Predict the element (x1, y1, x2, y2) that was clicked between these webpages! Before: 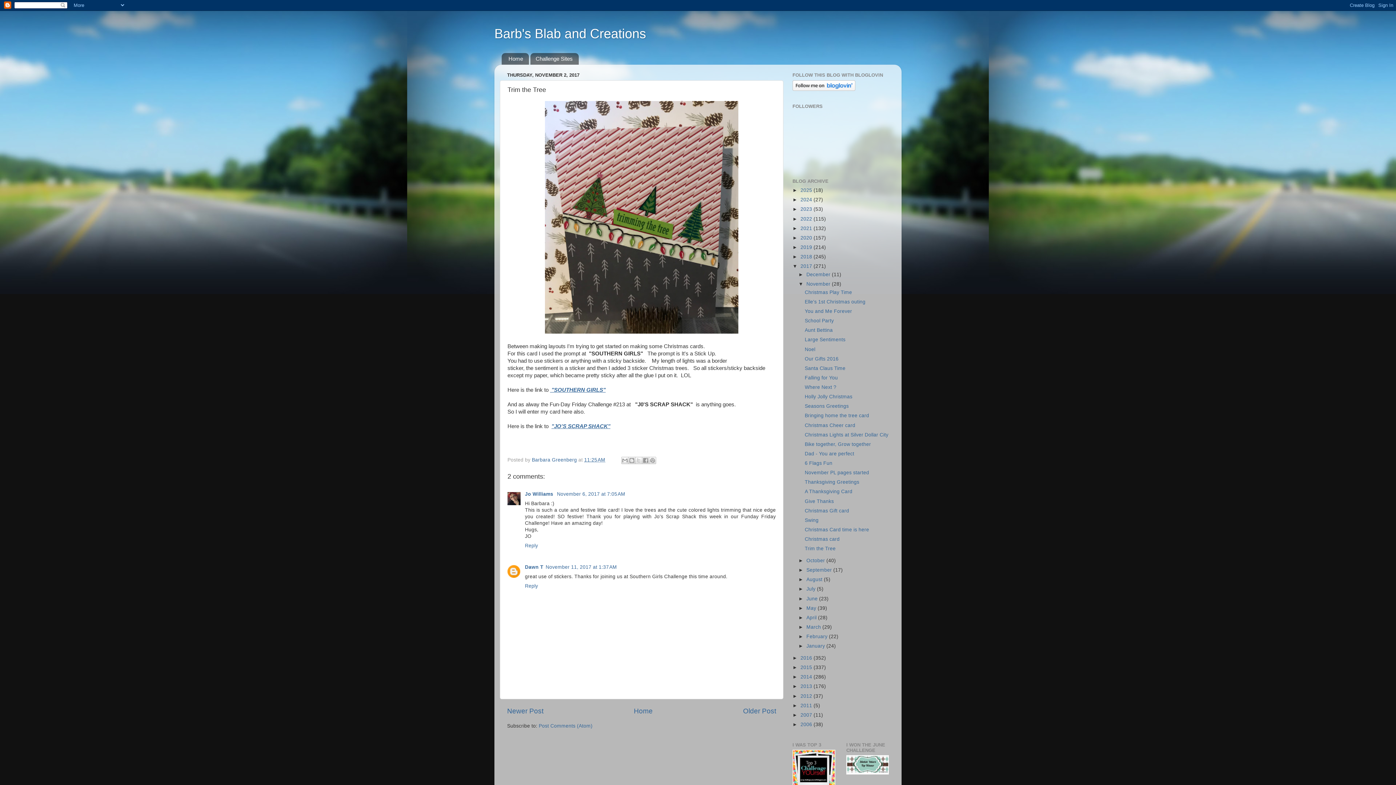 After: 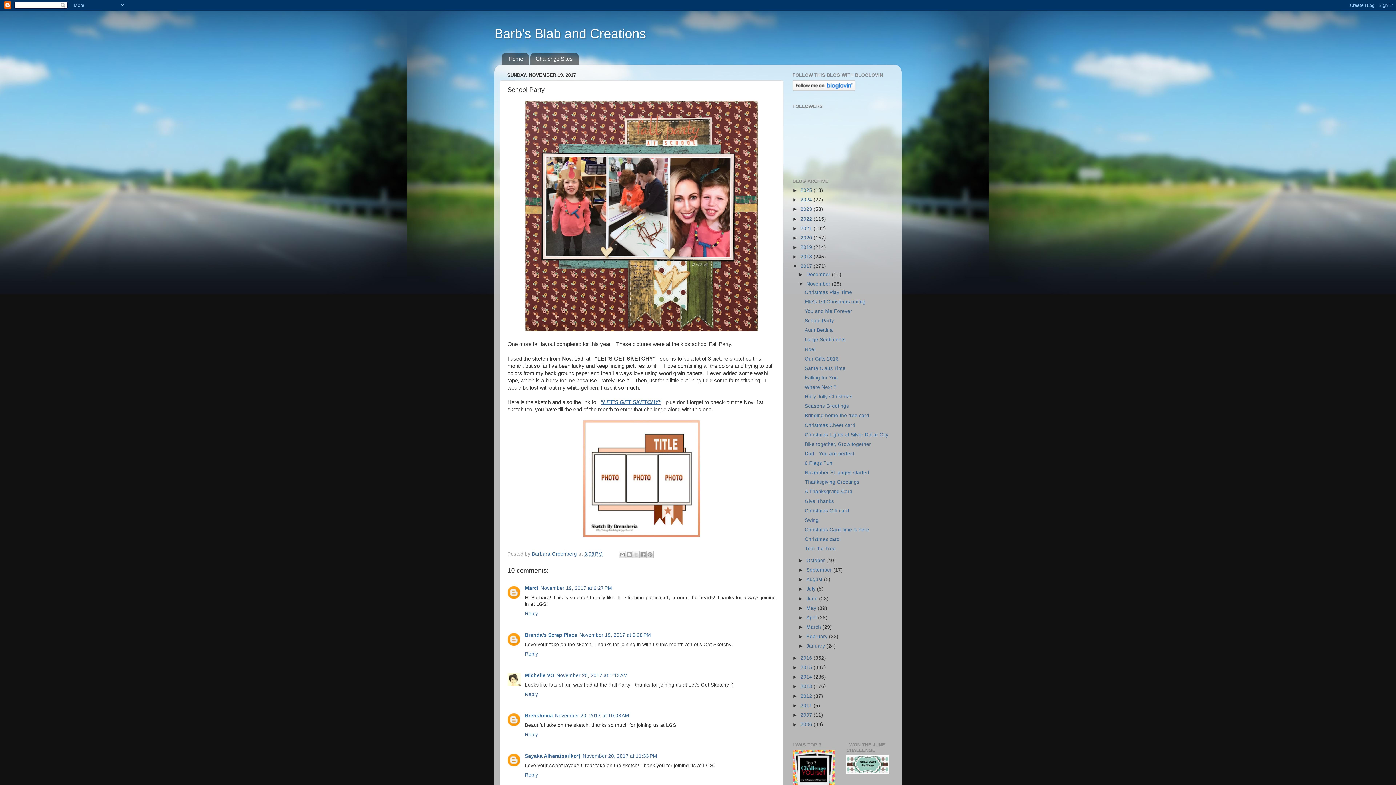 Action: bbox: (804, 318, 834, 323) label: School Party